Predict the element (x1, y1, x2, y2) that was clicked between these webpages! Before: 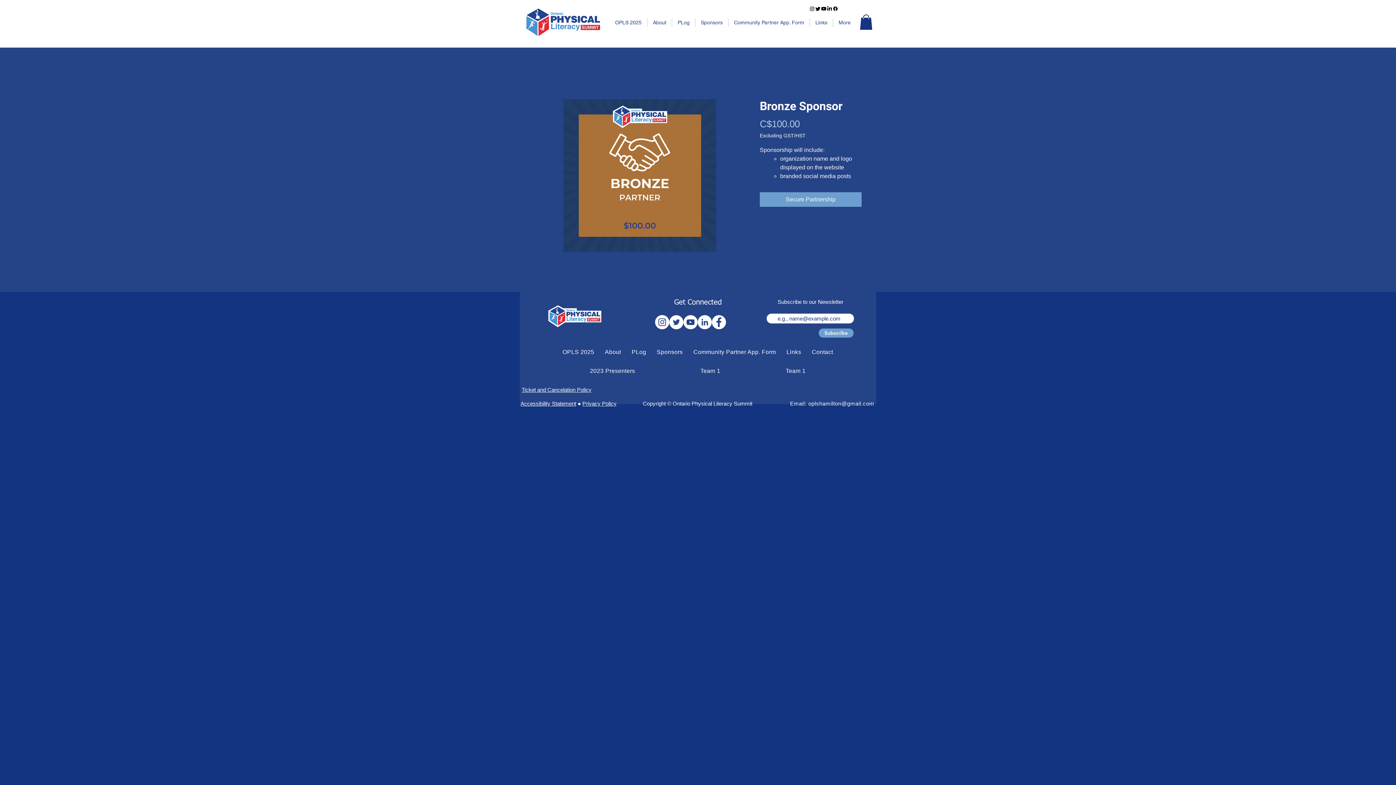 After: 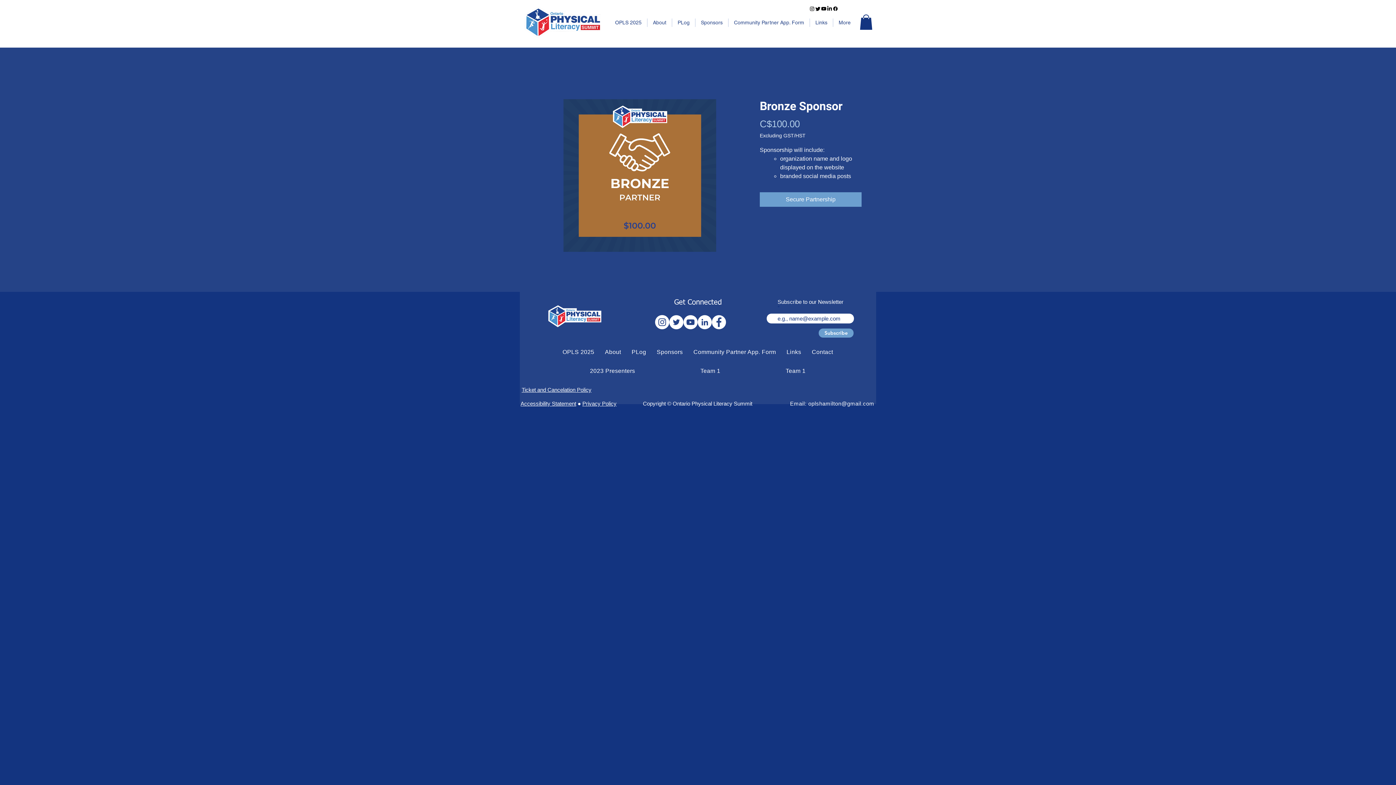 Action: label: Youtube bbox: (821, 5, 826, 11)